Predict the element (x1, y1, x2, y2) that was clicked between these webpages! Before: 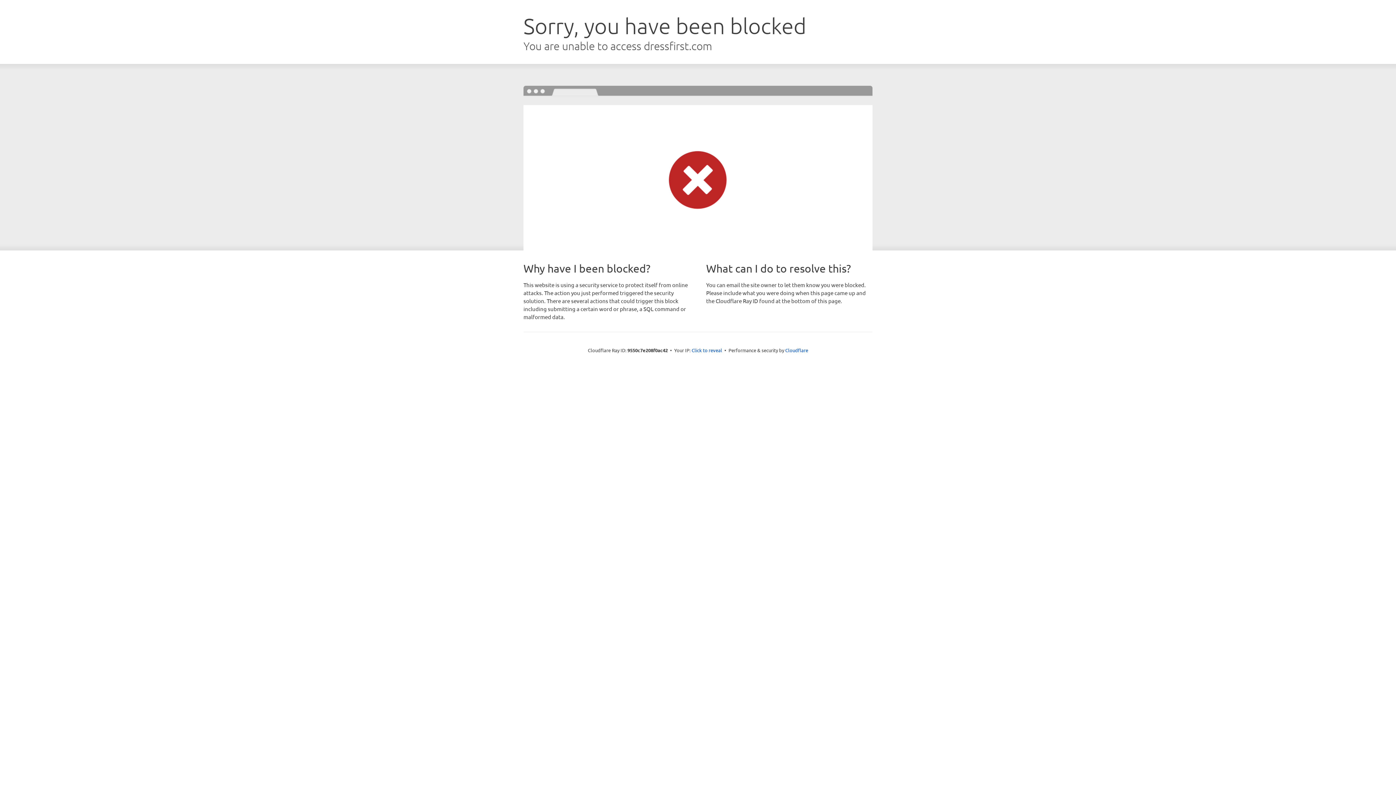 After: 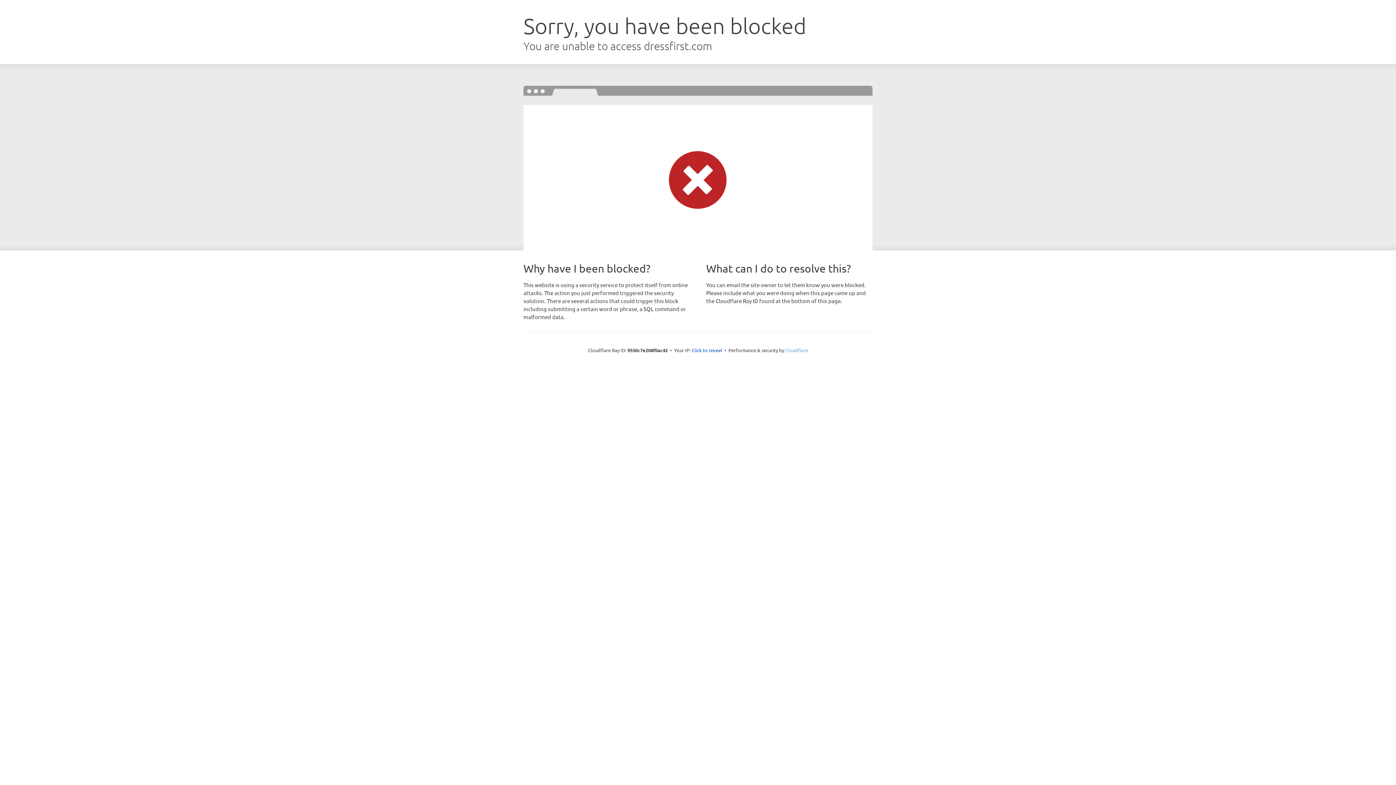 Action: label: Cloudflare bbox: (785, 347, 808, 353)